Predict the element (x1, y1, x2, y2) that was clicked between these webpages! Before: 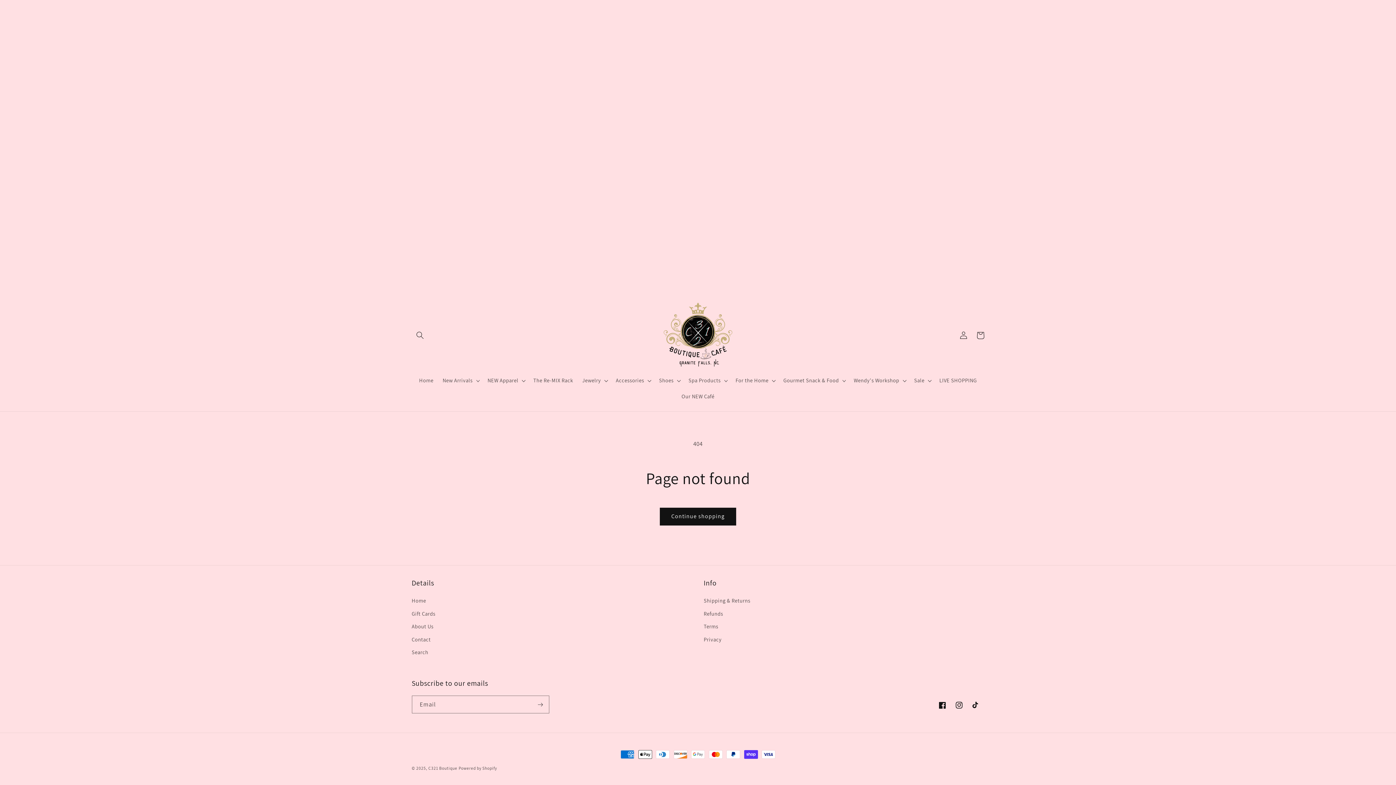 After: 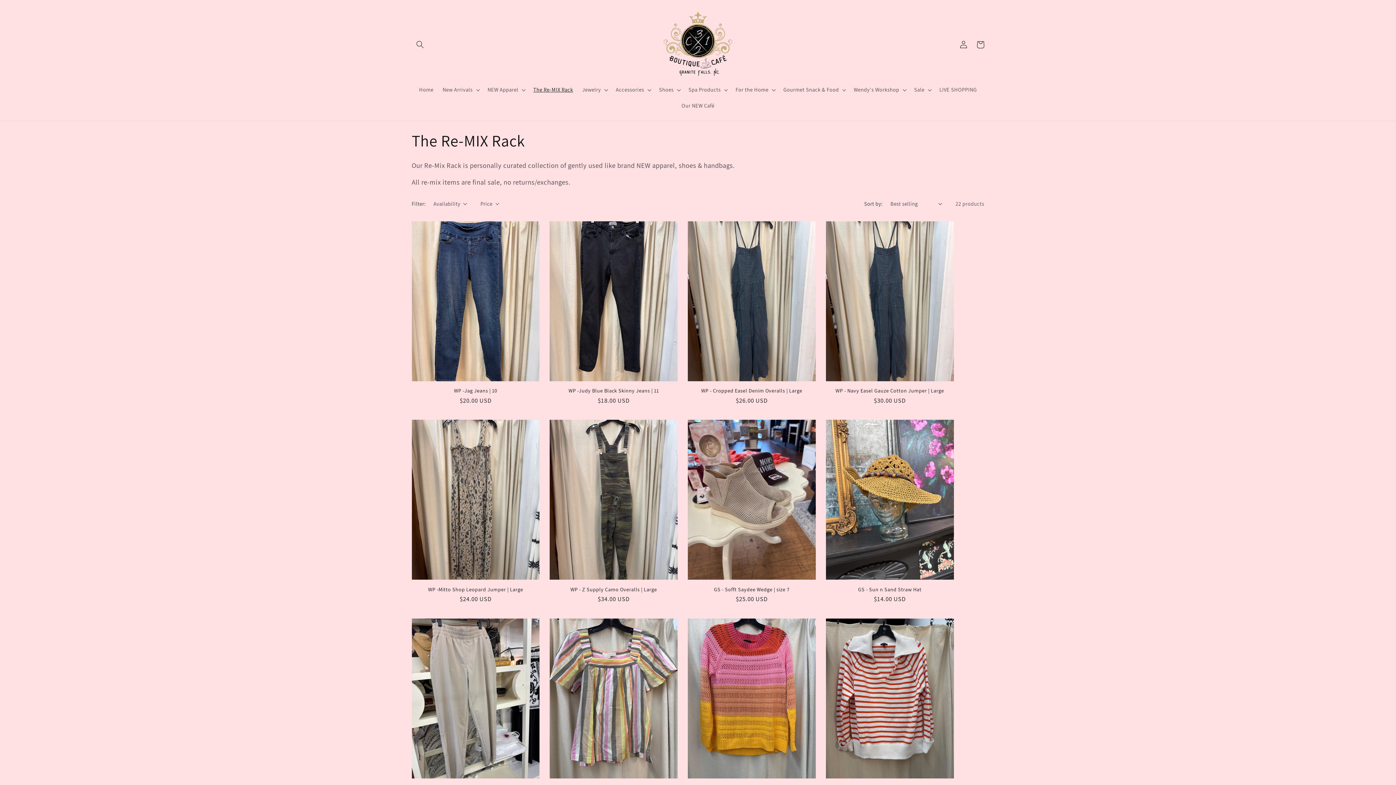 Action: bbox: (528, 372, 577, 388) label: The Re-MIX Rack